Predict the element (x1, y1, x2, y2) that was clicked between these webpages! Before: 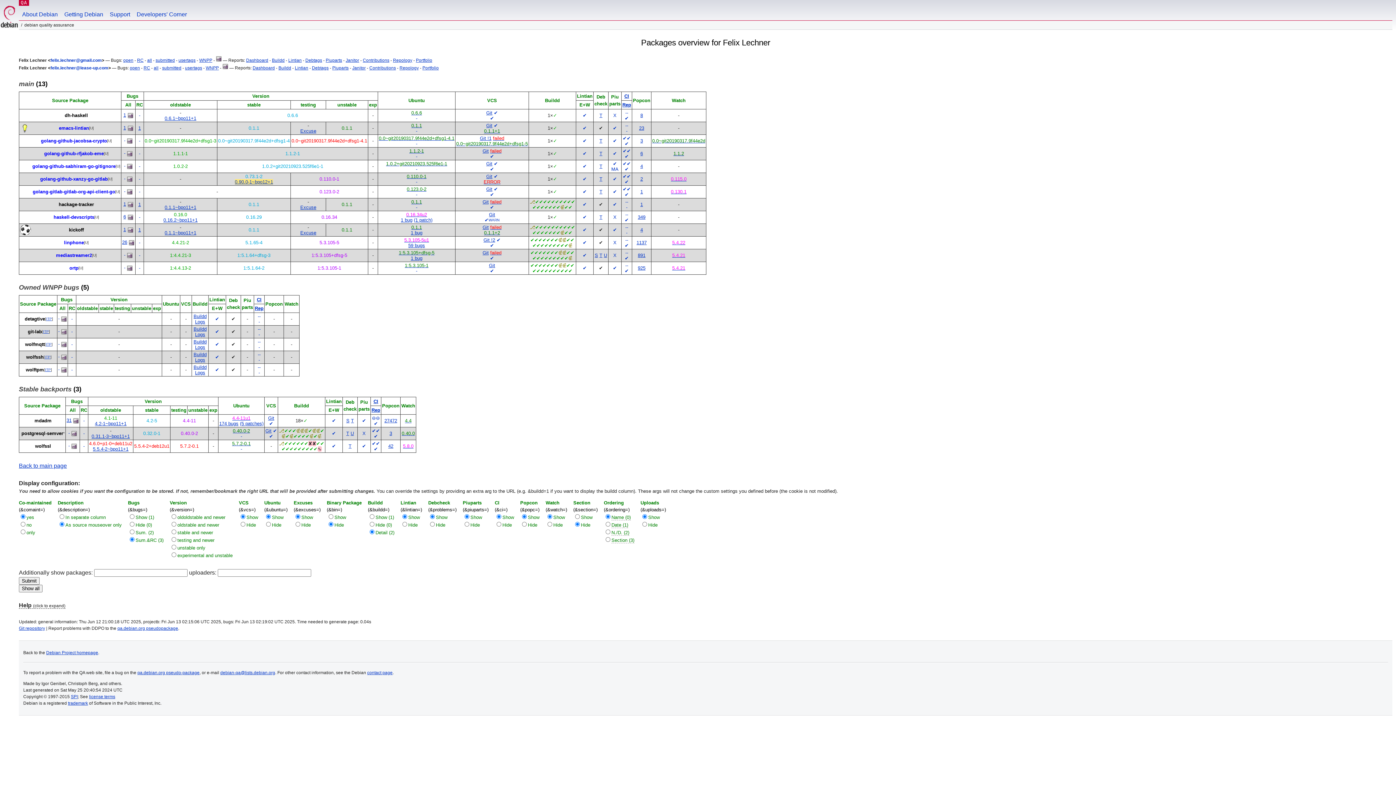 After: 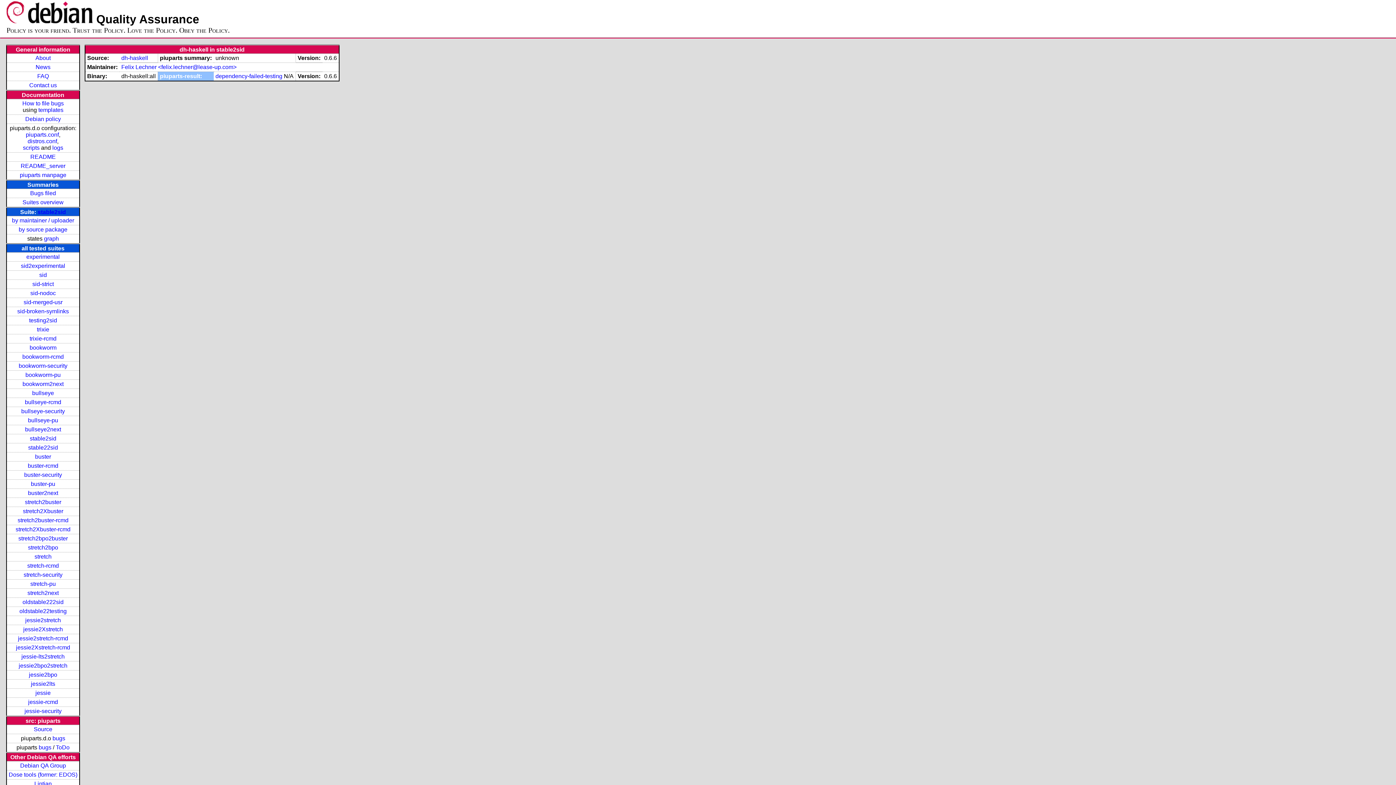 Action: bbox: (613, 112, 616, 118) label: X